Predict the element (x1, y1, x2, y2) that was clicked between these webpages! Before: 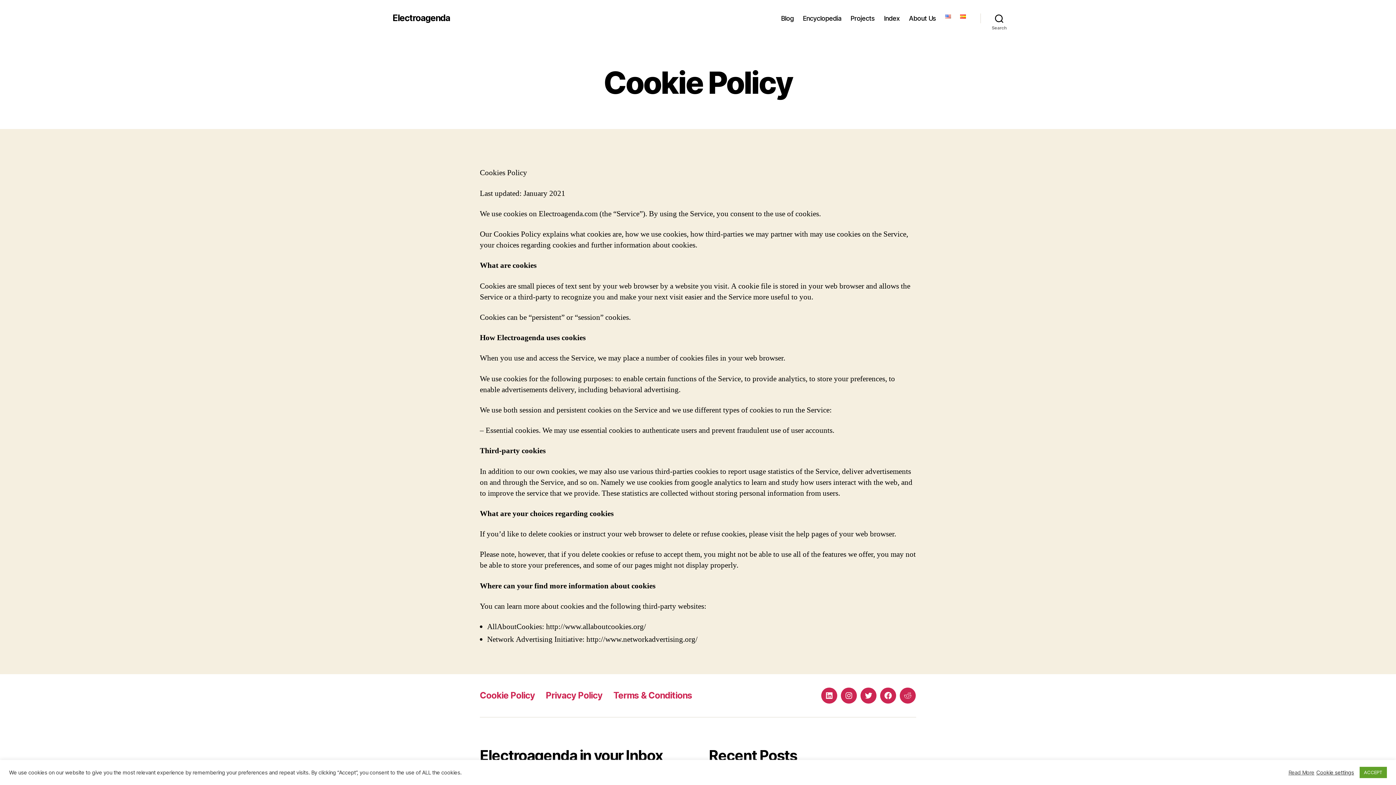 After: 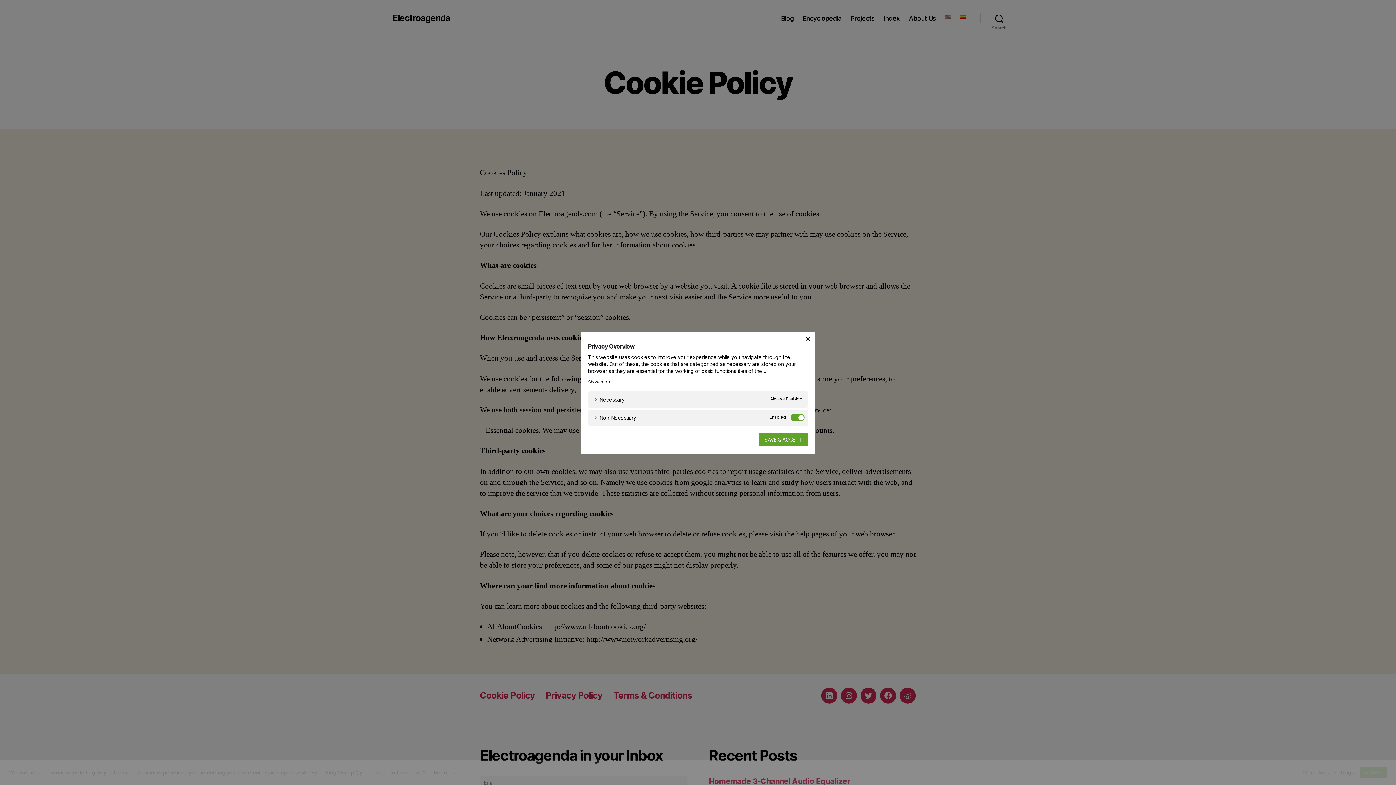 Action: bbox: (1316, 769, 1354, 776) label: Cookie settings